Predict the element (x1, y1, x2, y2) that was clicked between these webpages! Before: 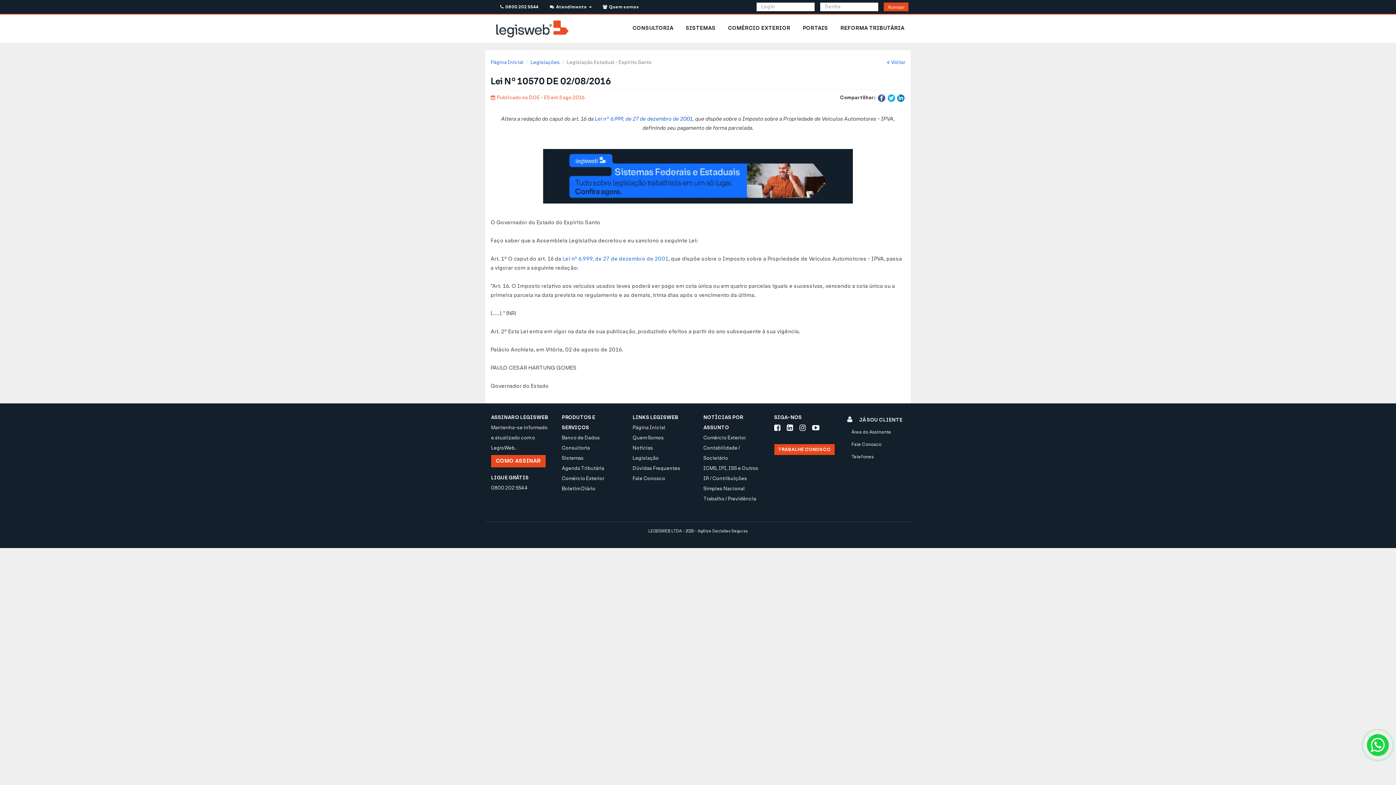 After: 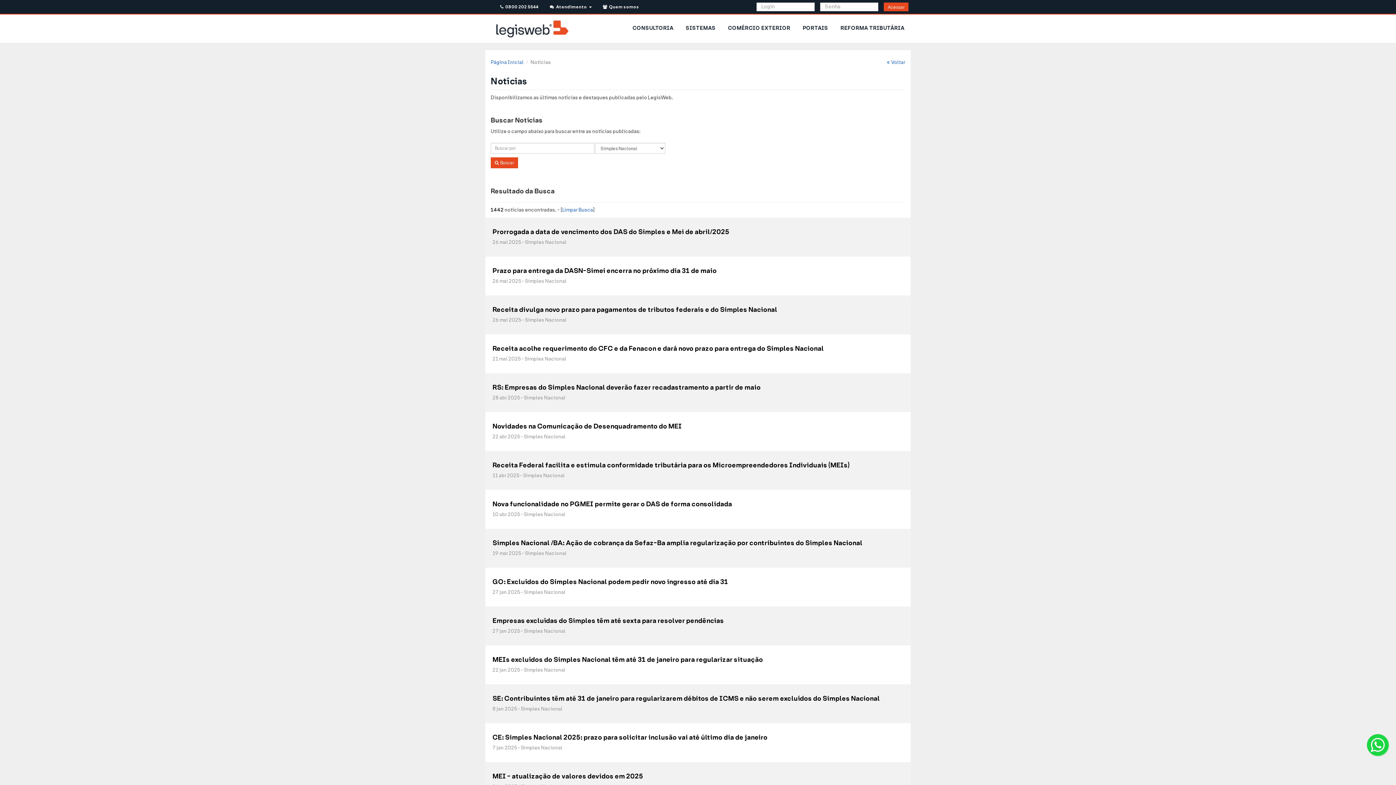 Action: label: Simples Nacional bbox: (703, 485, 745, 492)